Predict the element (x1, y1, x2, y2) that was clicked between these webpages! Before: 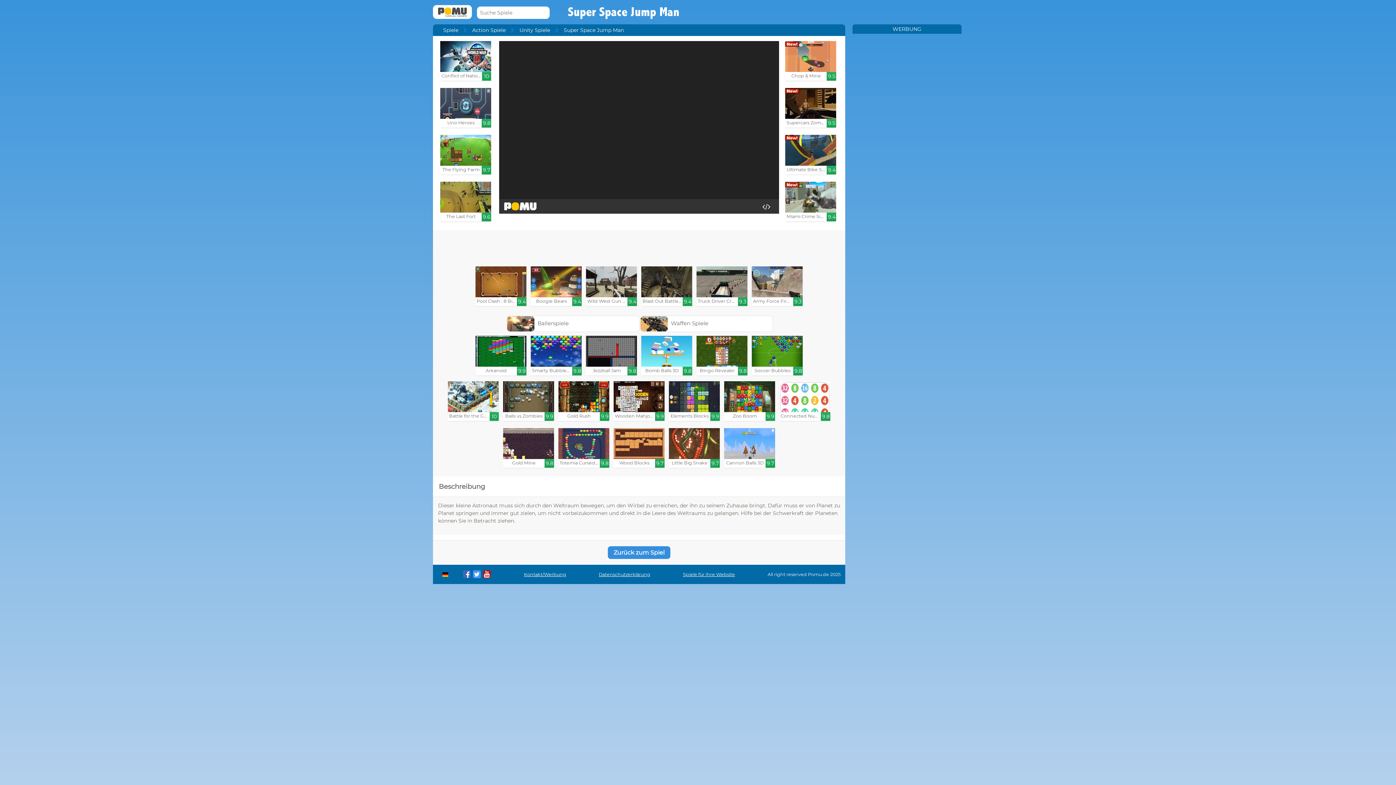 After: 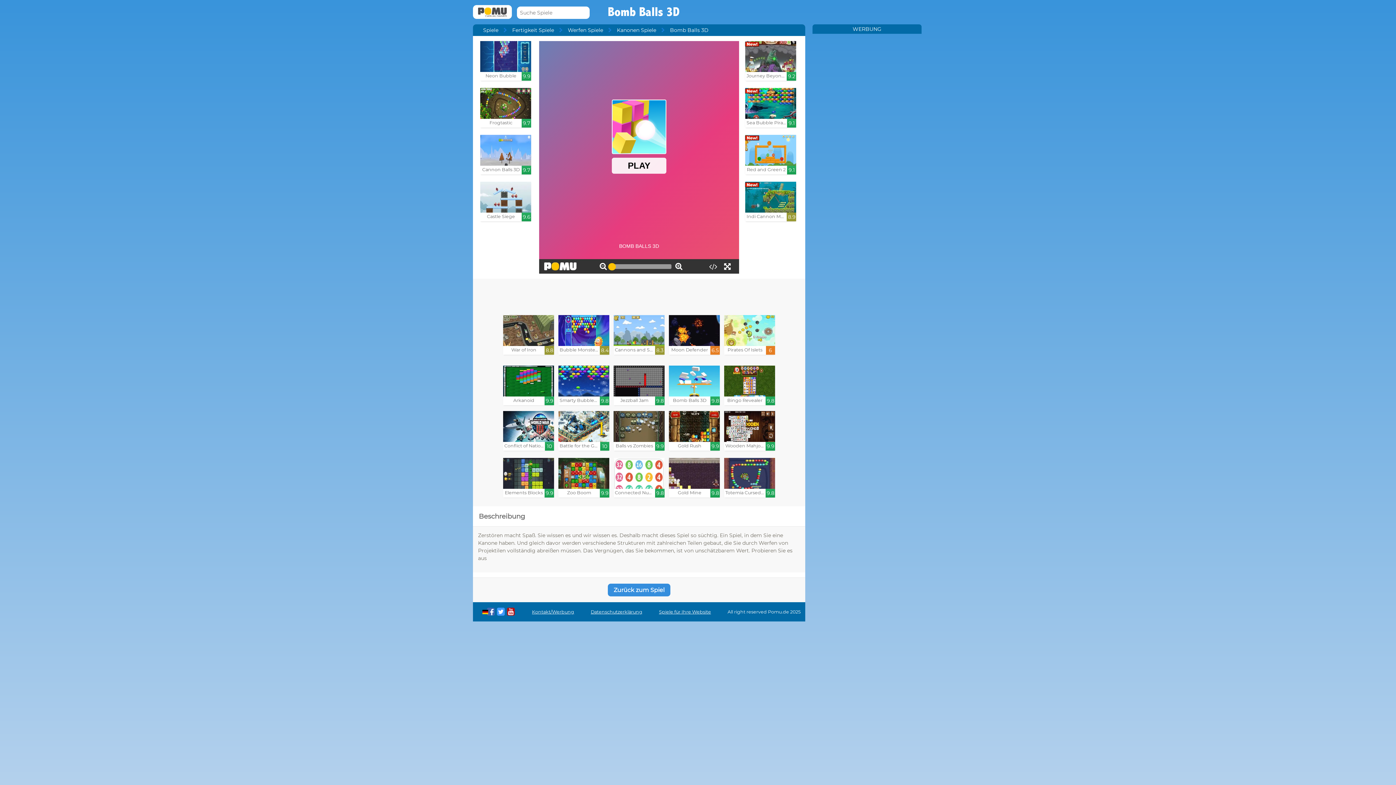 Action: label: Bomb Balls 3D

9.8 bbox: (641, 336, 692, 375)